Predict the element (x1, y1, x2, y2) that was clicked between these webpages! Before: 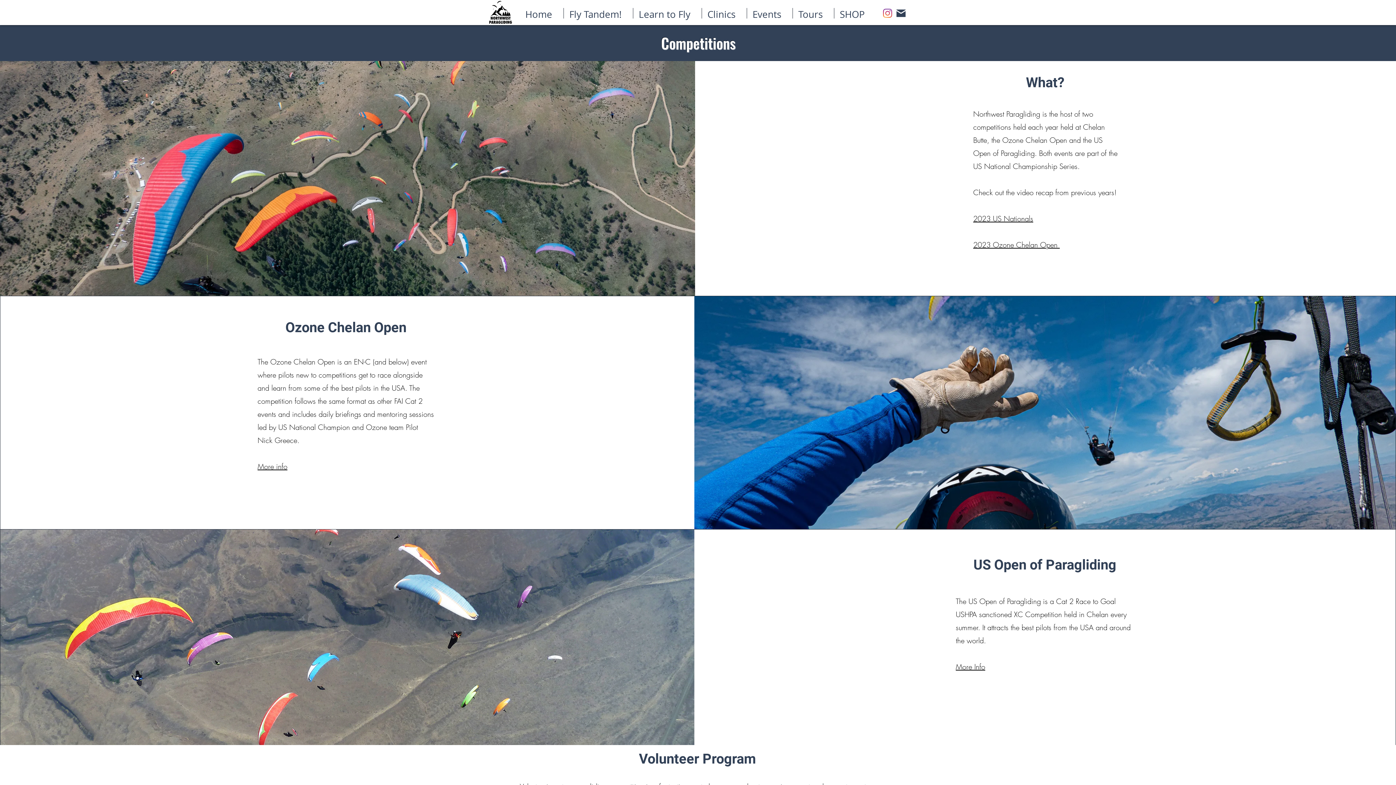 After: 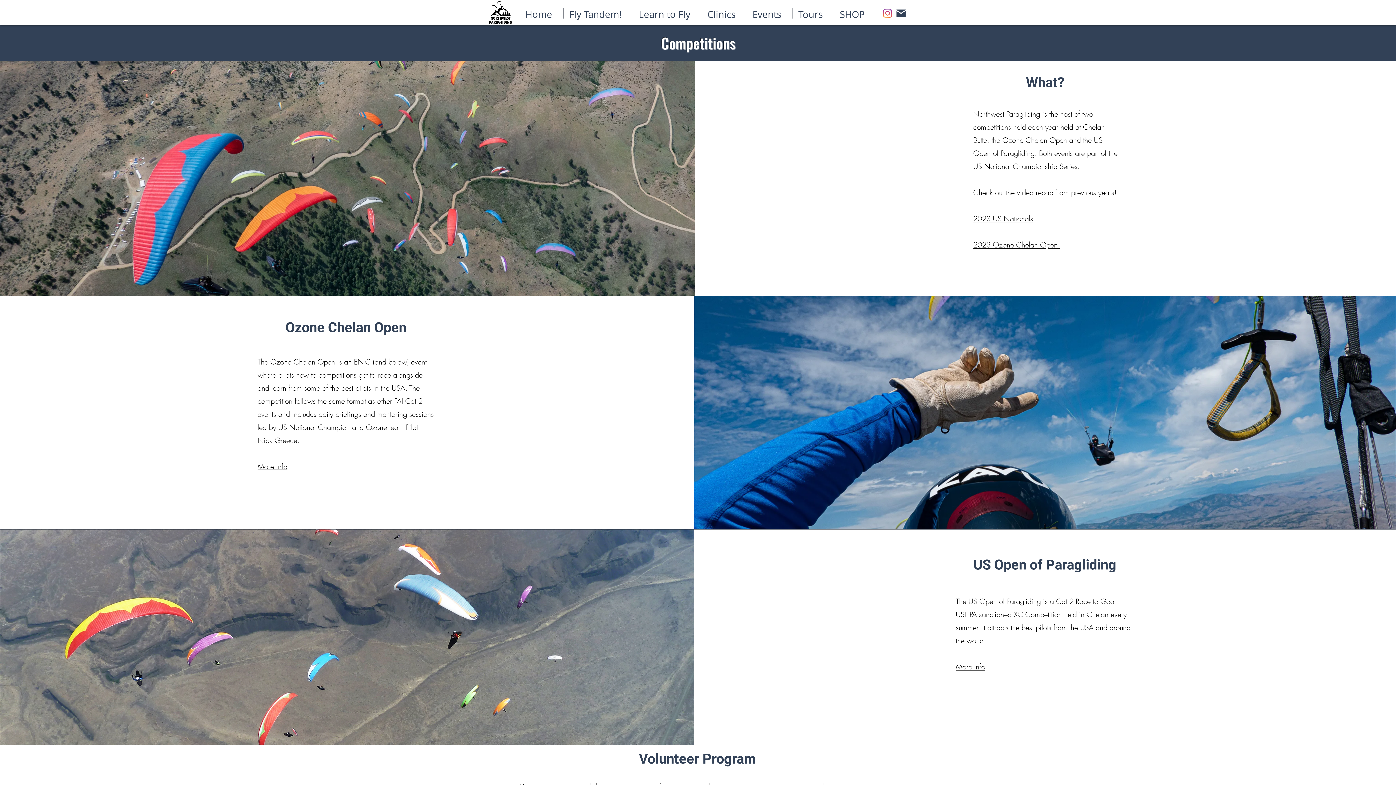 Action: label: Mail bbox: (896, 8, 905, 18)